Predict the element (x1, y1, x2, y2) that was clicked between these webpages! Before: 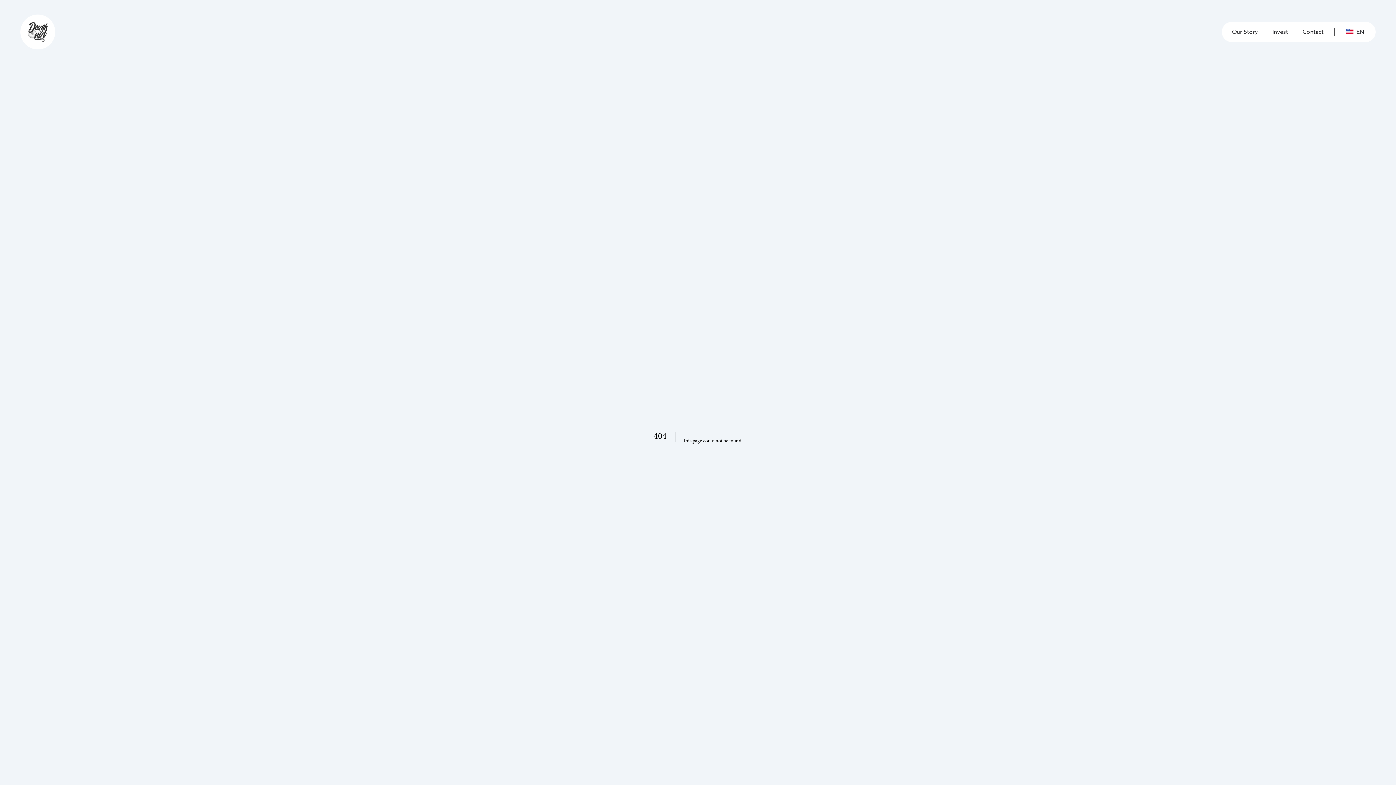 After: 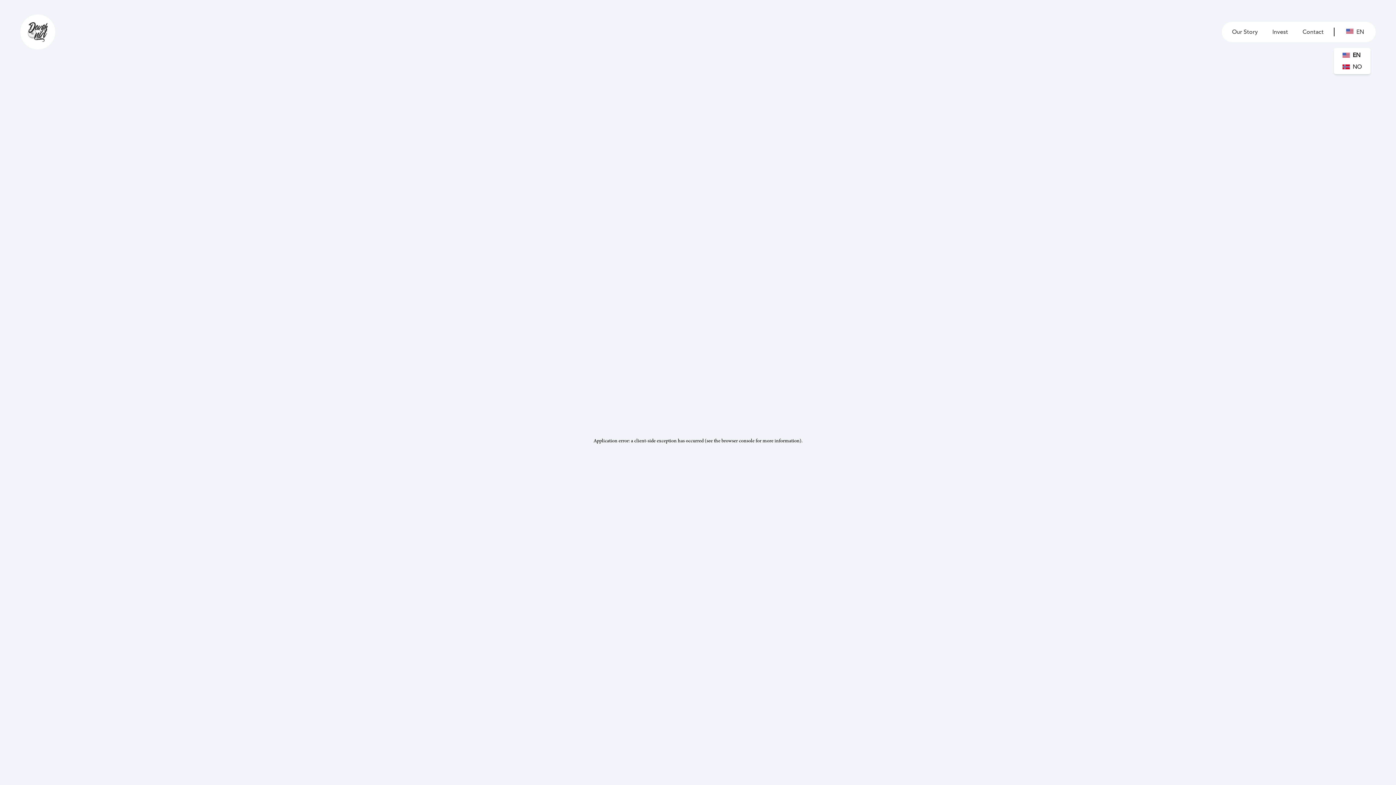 Action: bbox: (1334, 27, 1370, 36) label: EN